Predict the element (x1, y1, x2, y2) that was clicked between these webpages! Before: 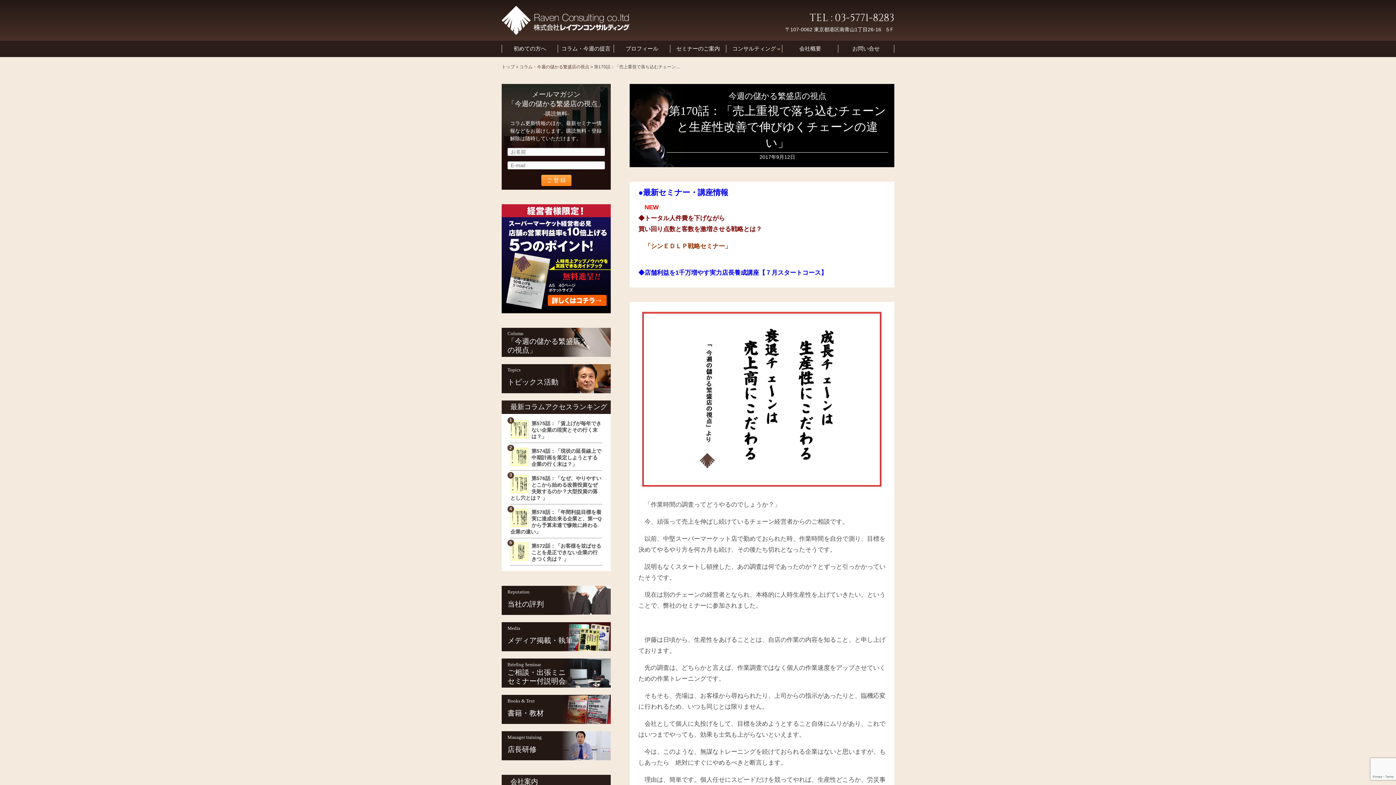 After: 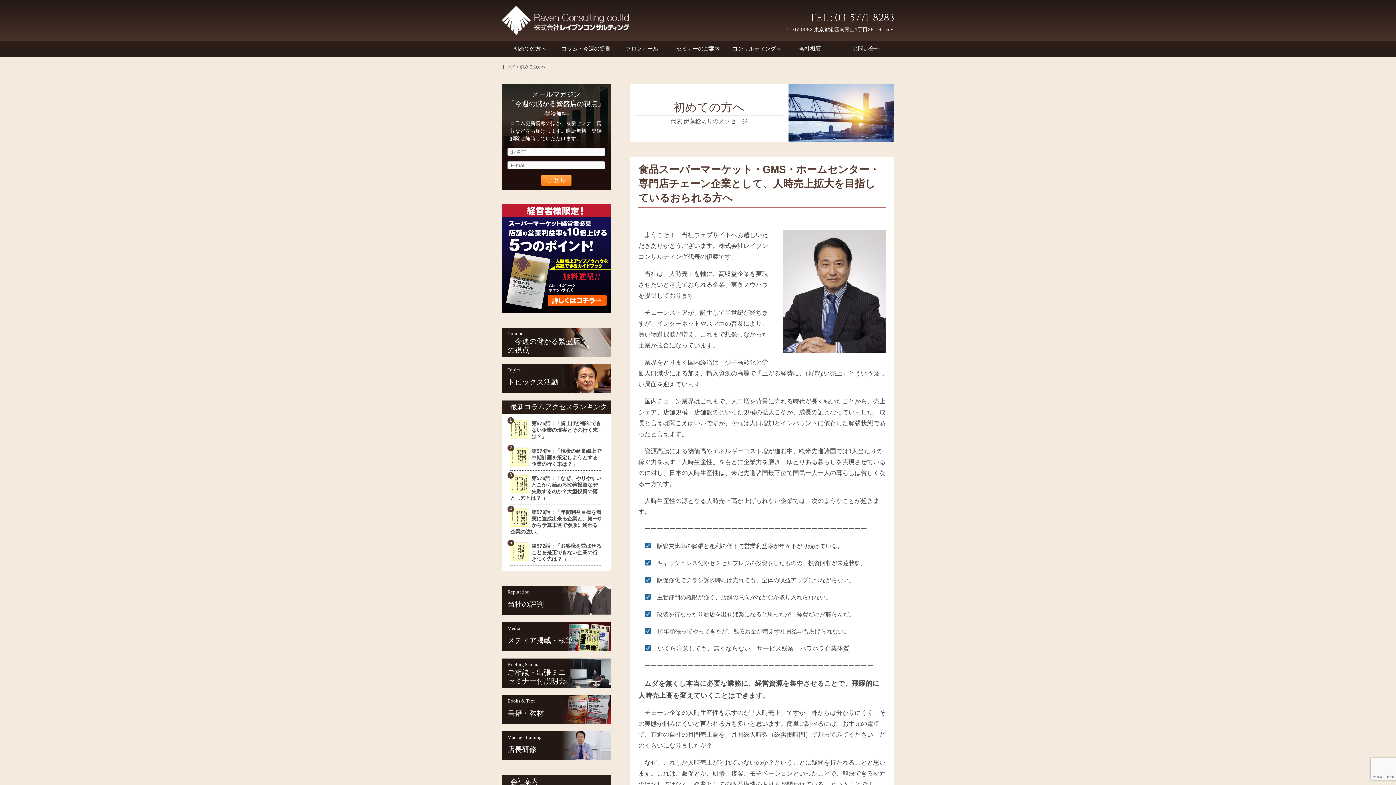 Action: bbox: (501, 44, 557, 52) label: 初めての方へ